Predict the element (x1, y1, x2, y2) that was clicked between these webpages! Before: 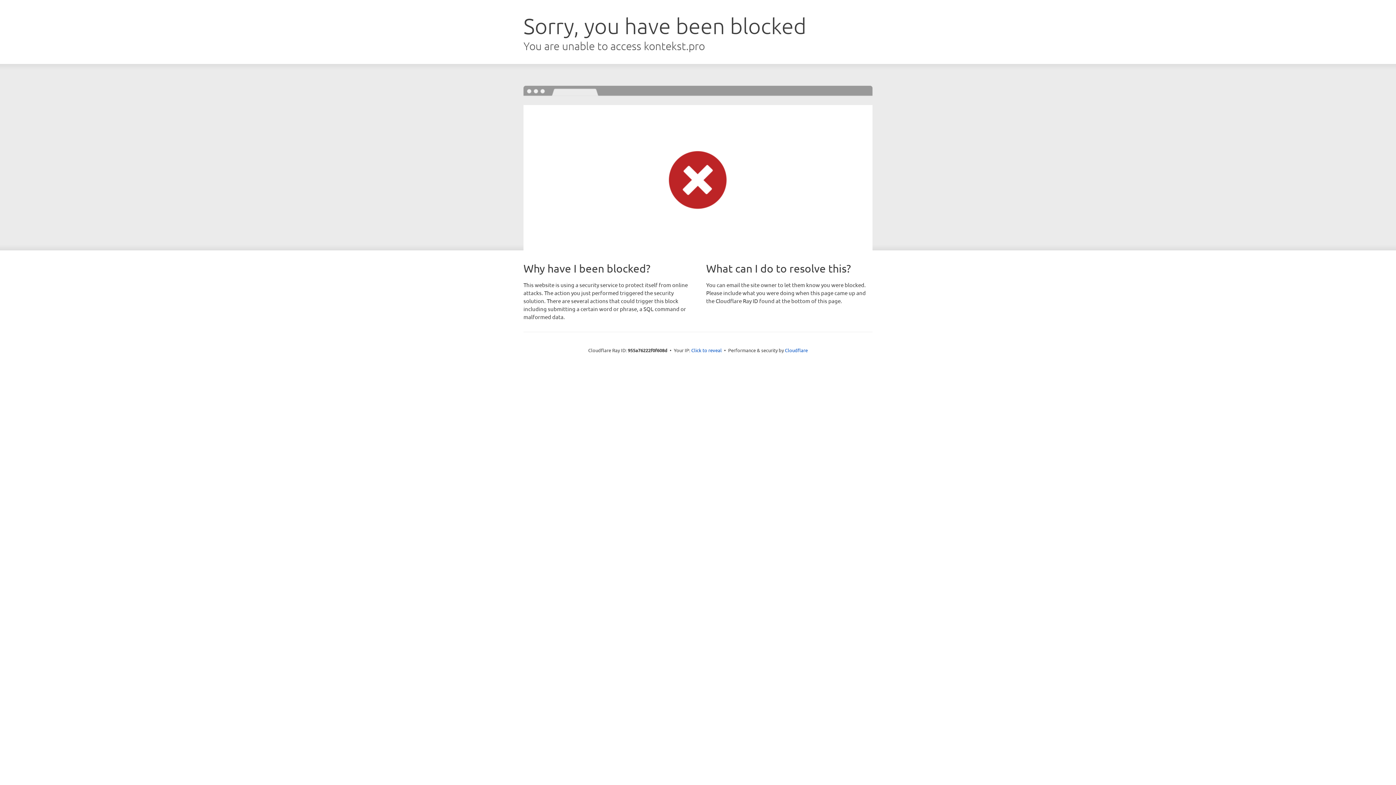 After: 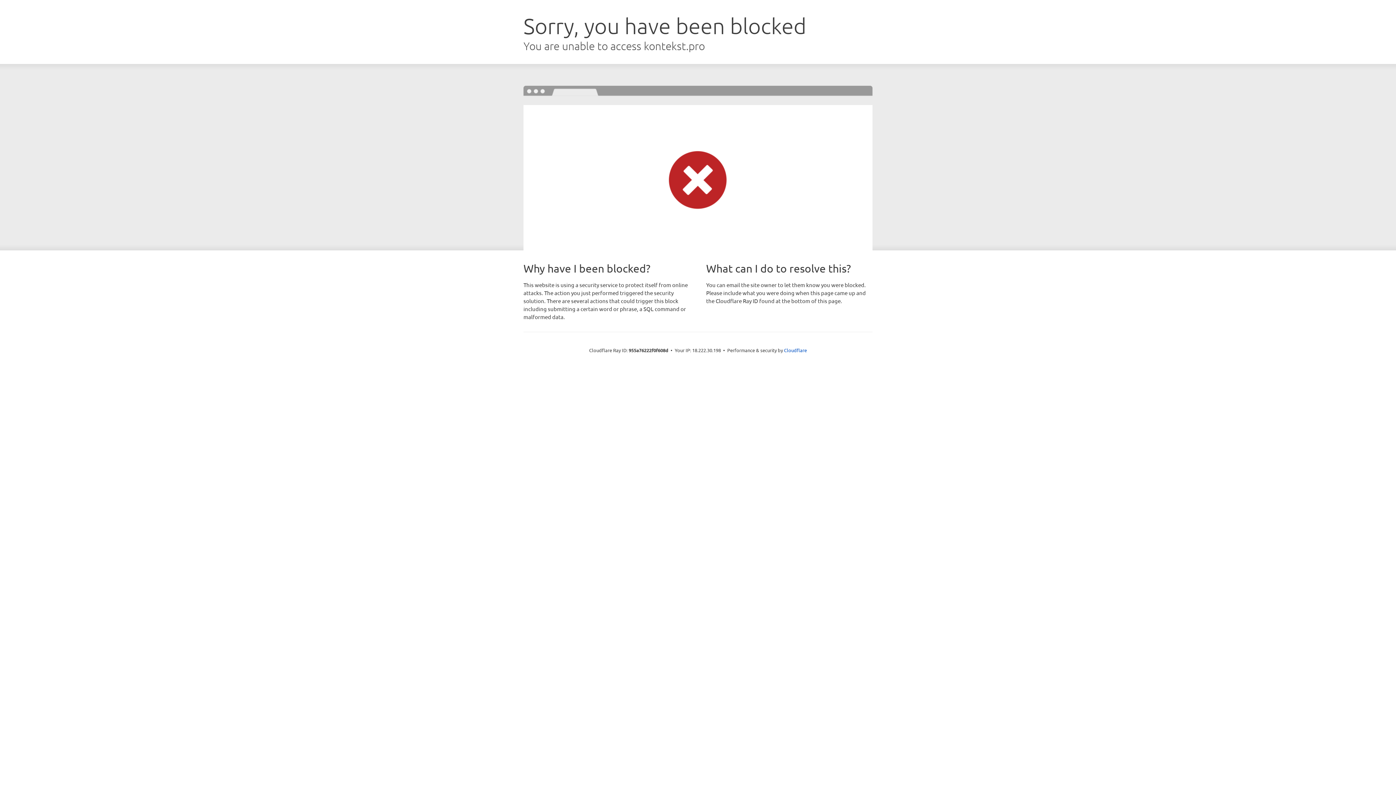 Action: label: Click to reveal bbox: (691, 346, 722, 353)